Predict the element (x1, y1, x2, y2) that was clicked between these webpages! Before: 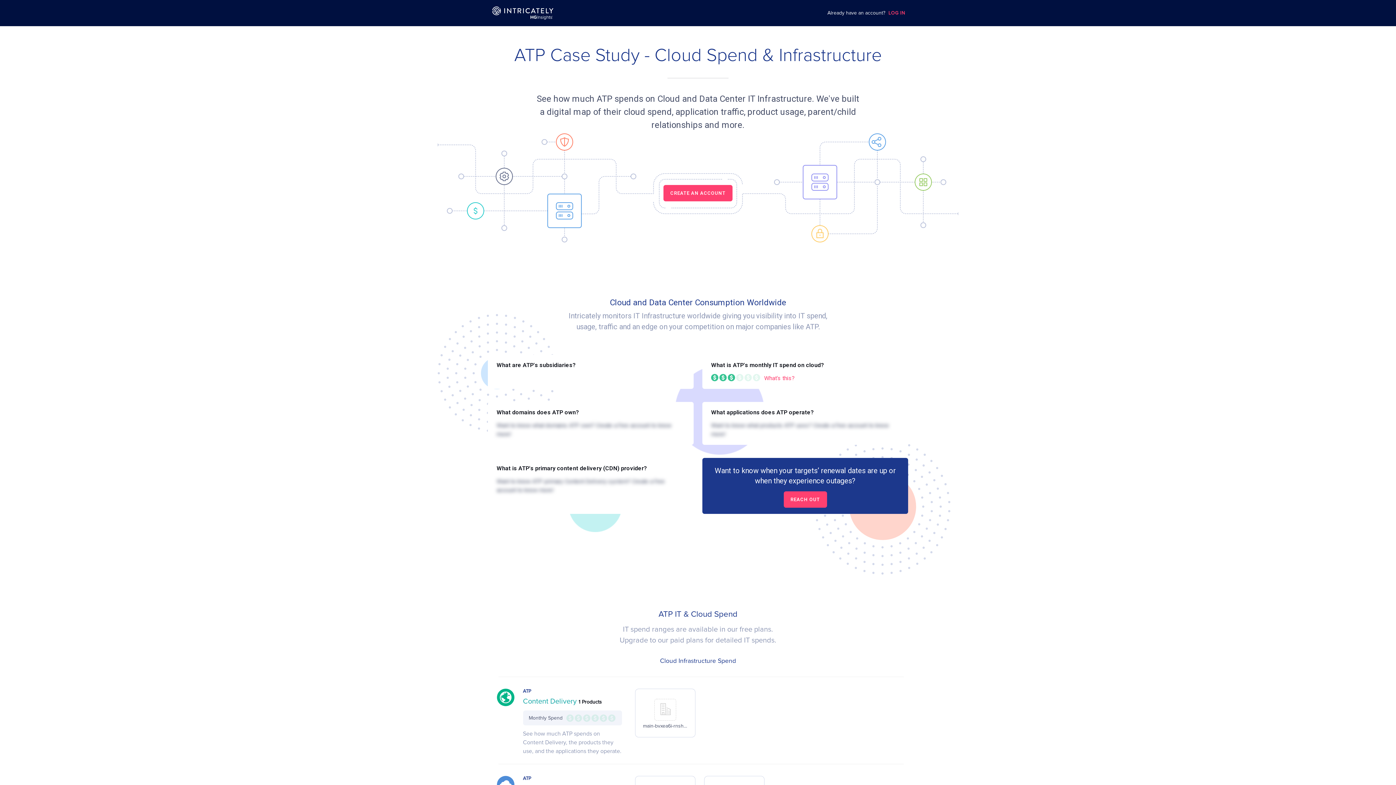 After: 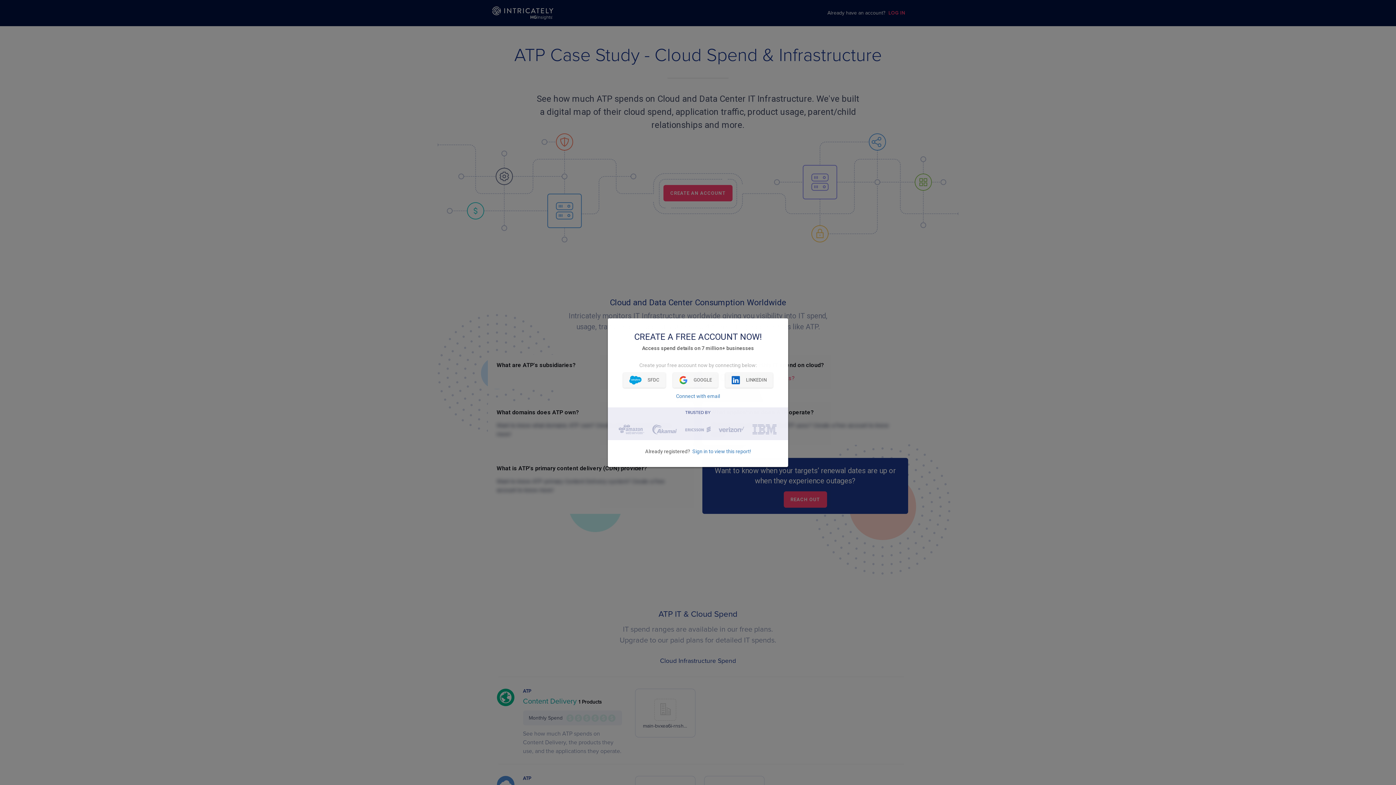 Action: label: CREATE AN ACCOUNT bbox: (663, 185, 732, 201)